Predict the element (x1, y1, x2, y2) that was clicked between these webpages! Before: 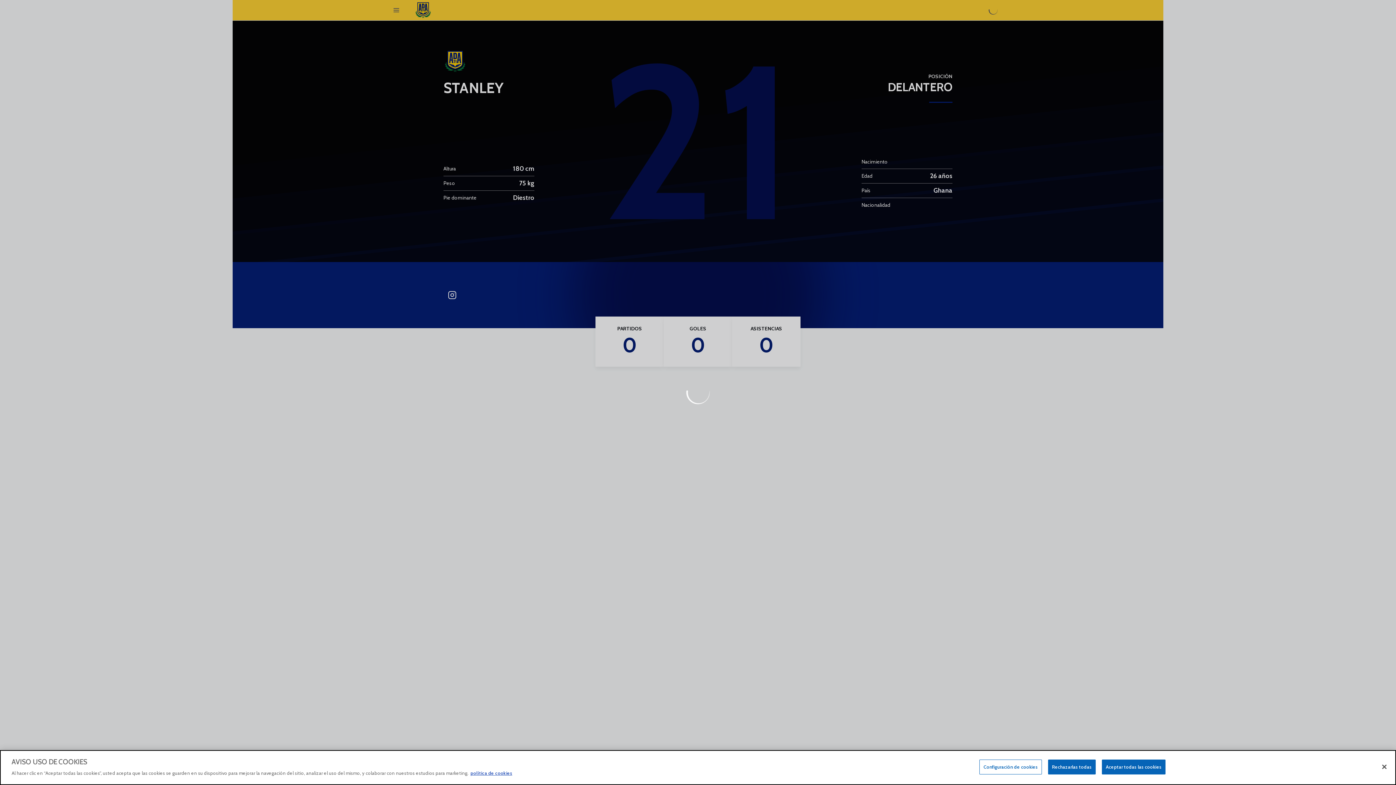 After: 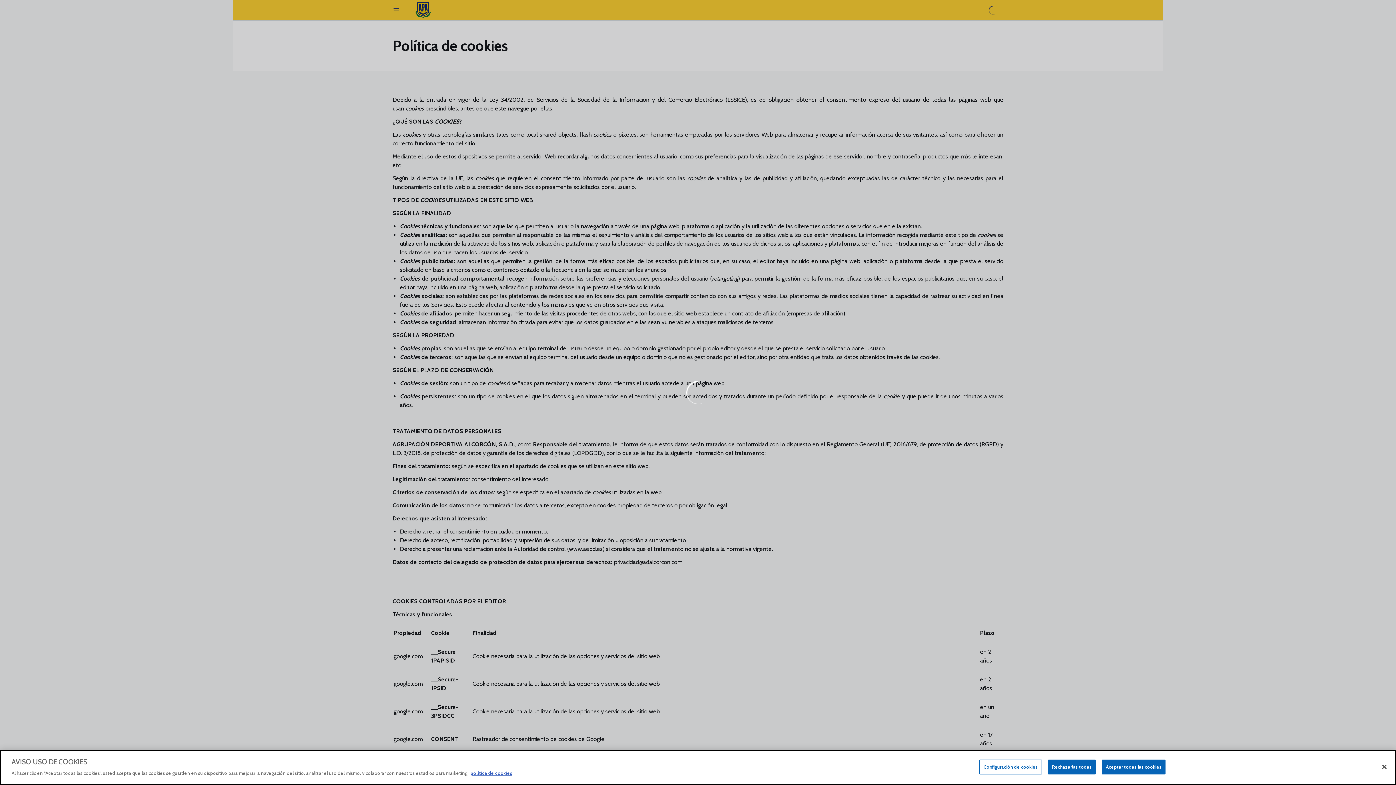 Action: label: política de cookies bbox: (470, 770, 512, 776)